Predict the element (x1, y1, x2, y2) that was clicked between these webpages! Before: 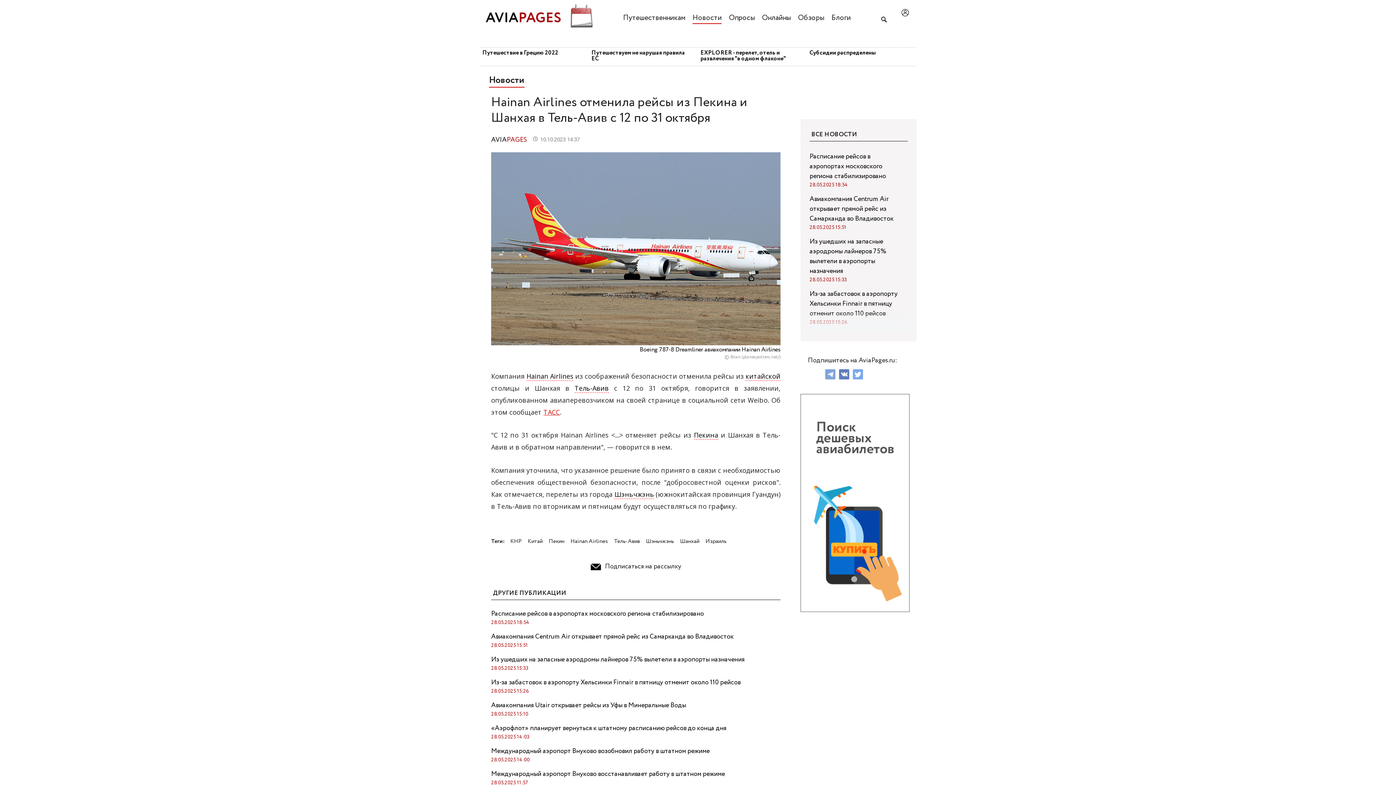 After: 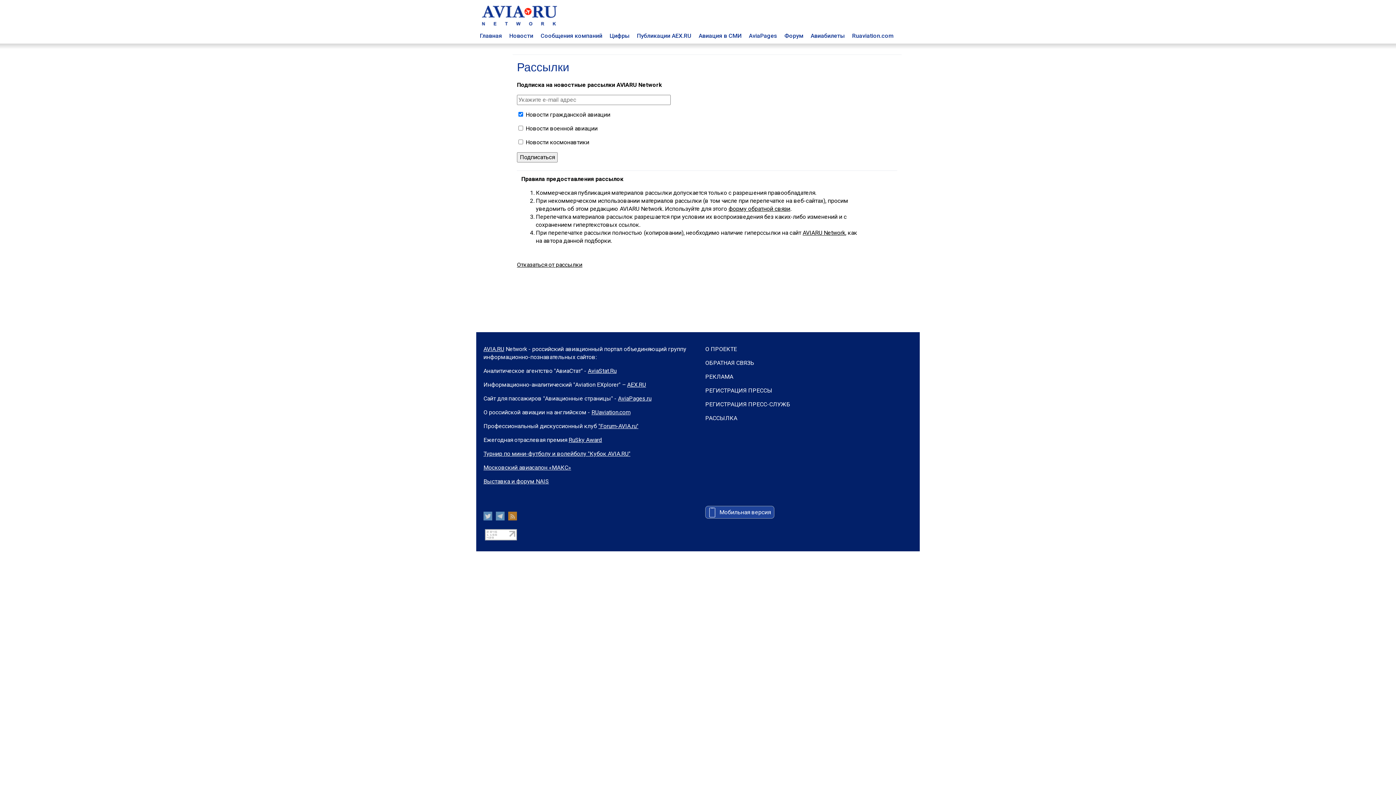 Action: bbox: (605, 562, 681, 571) label: Подписаться на рассылку